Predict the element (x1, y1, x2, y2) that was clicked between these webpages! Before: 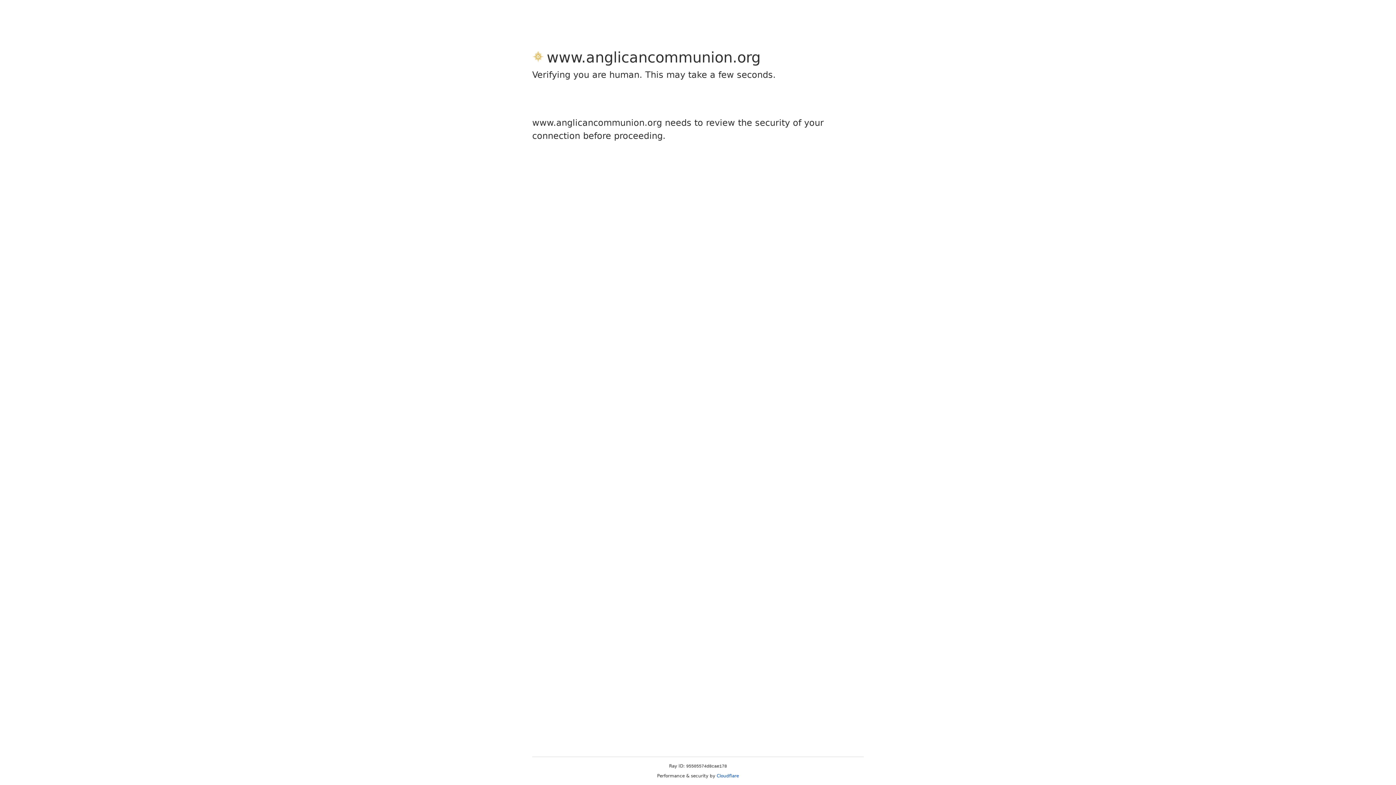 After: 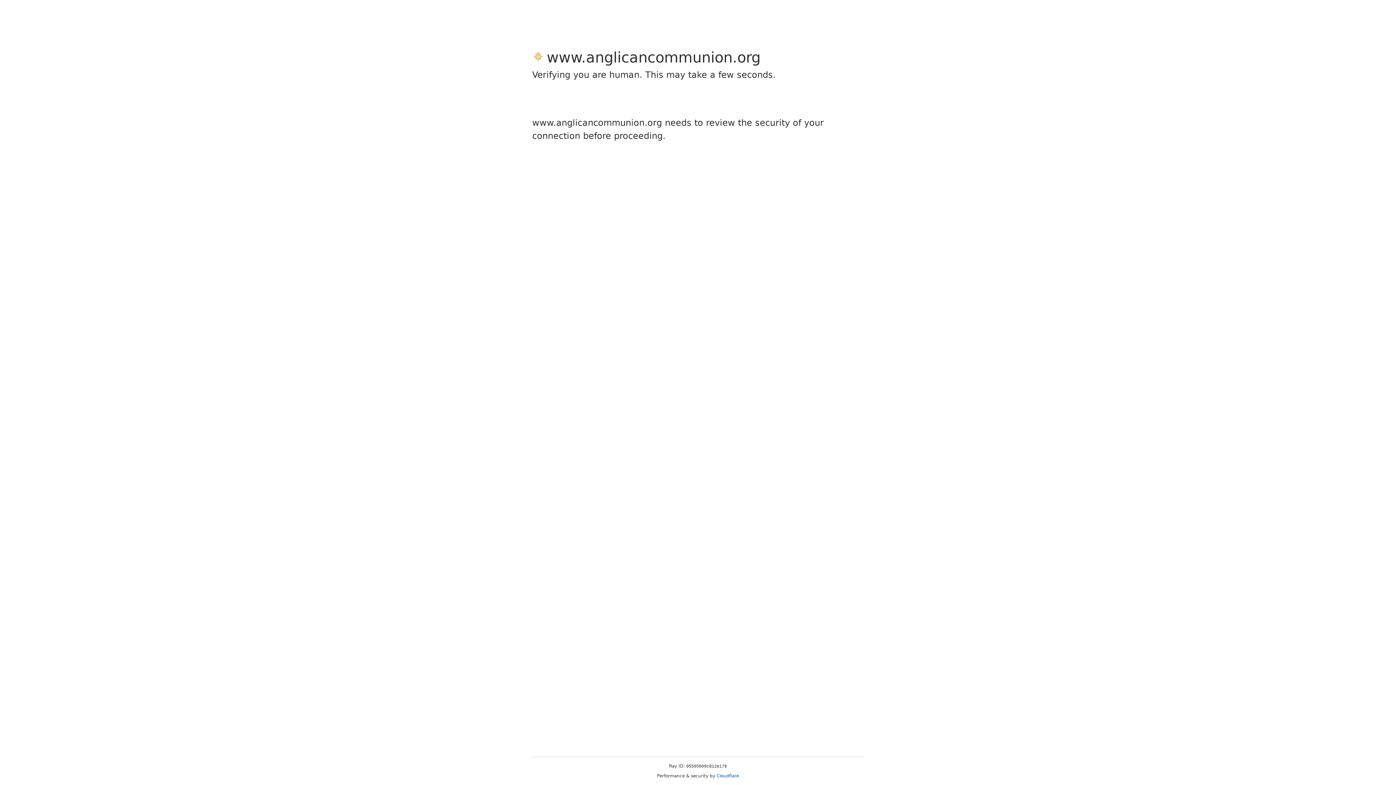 Action: label: Cloudflare bbox: (716, 773, 739, 778)